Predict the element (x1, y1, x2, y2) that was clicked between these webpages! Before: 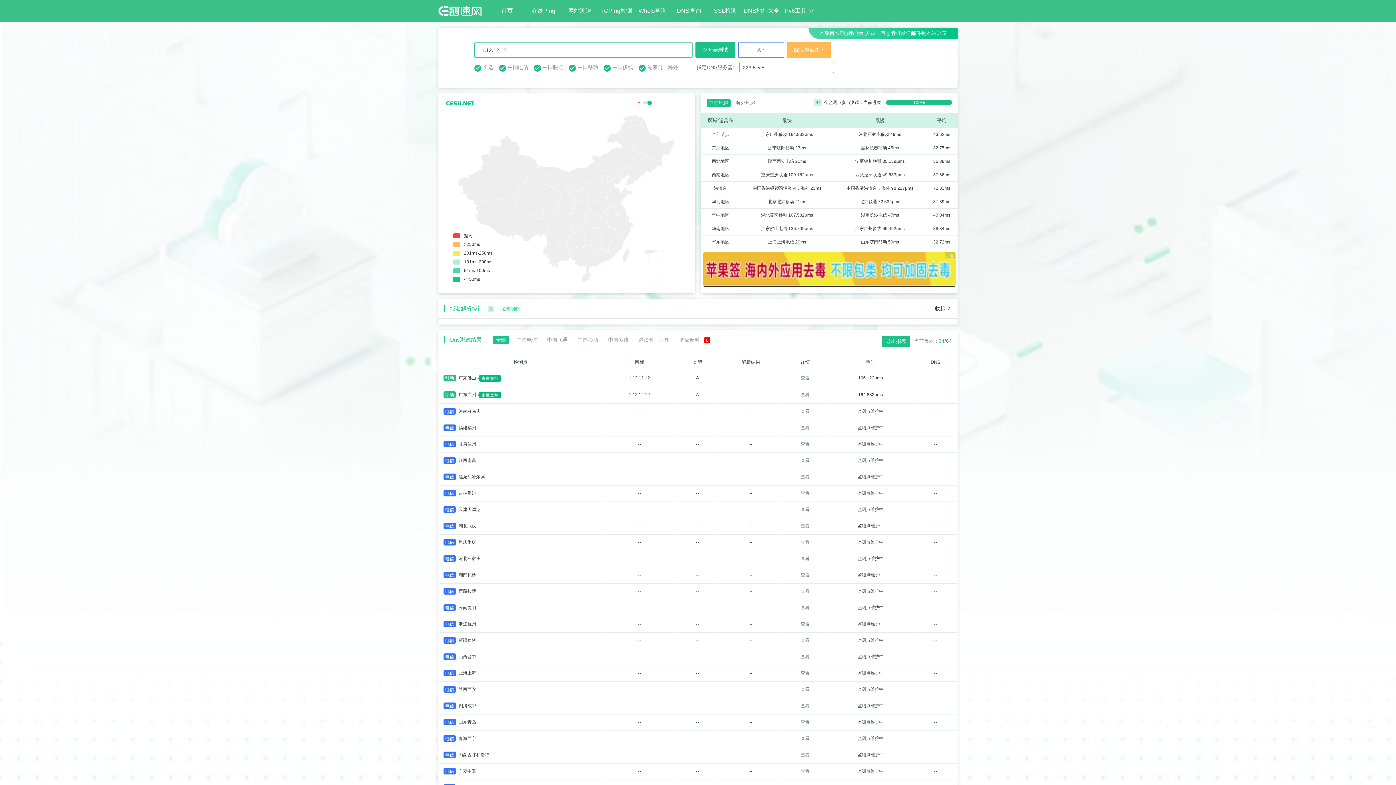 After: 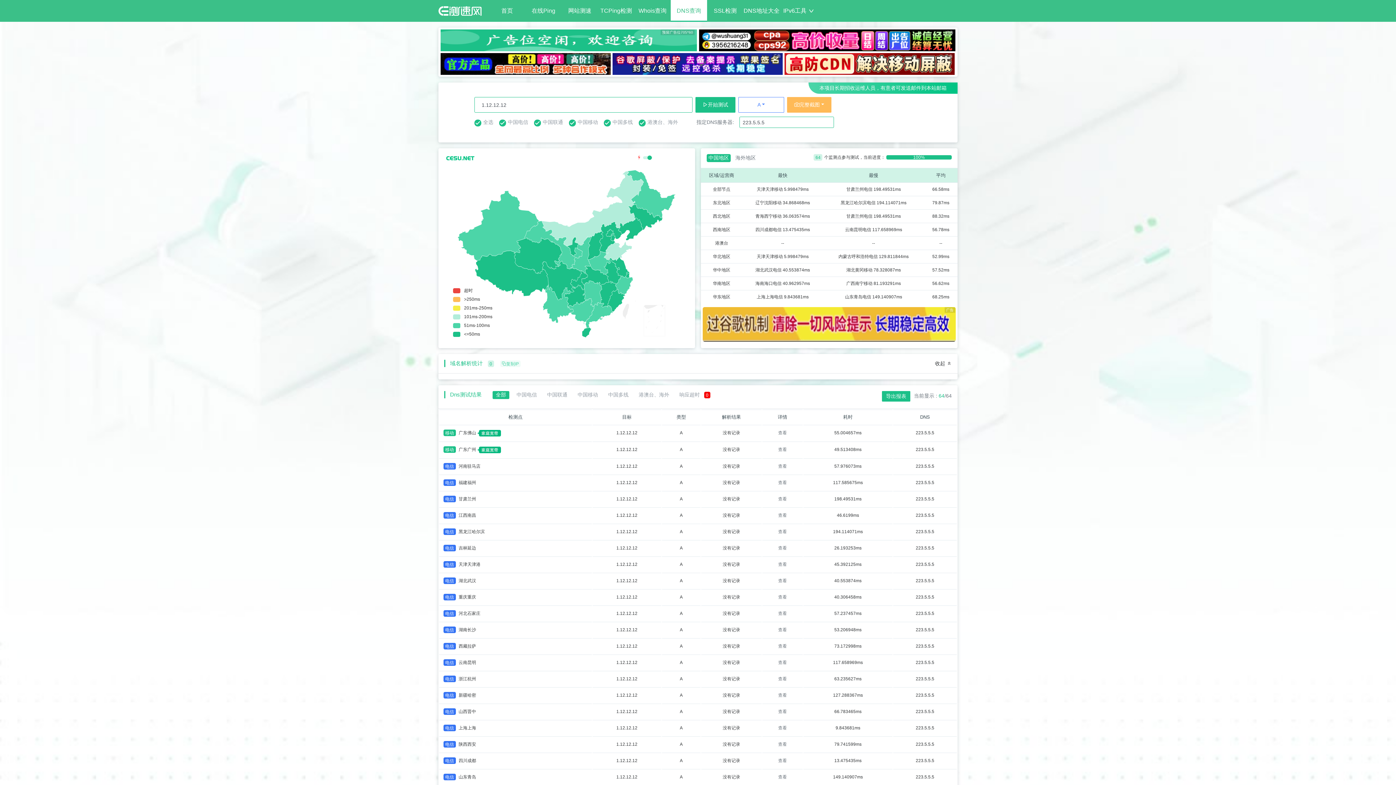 Action: bbox: (695, 42, 735, 57) label: 开始测试